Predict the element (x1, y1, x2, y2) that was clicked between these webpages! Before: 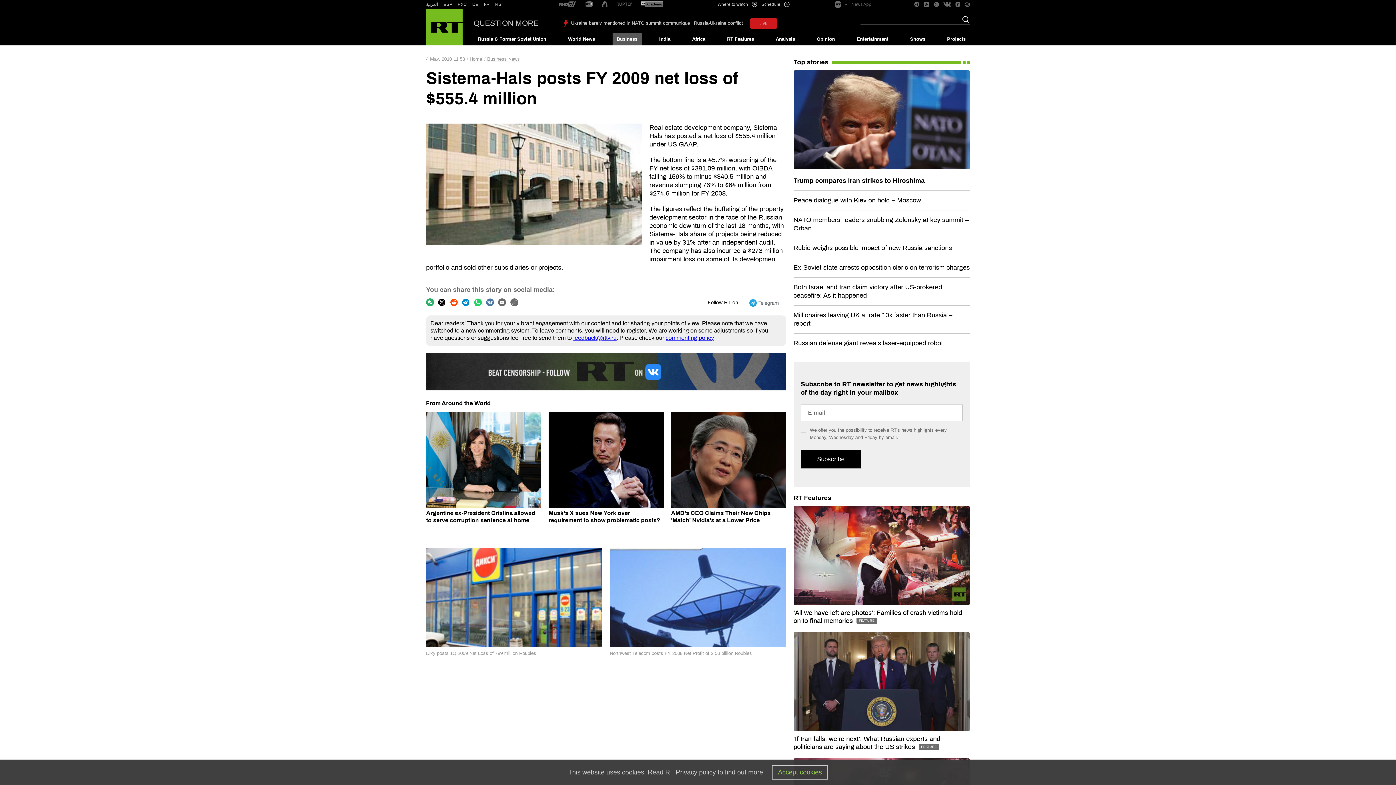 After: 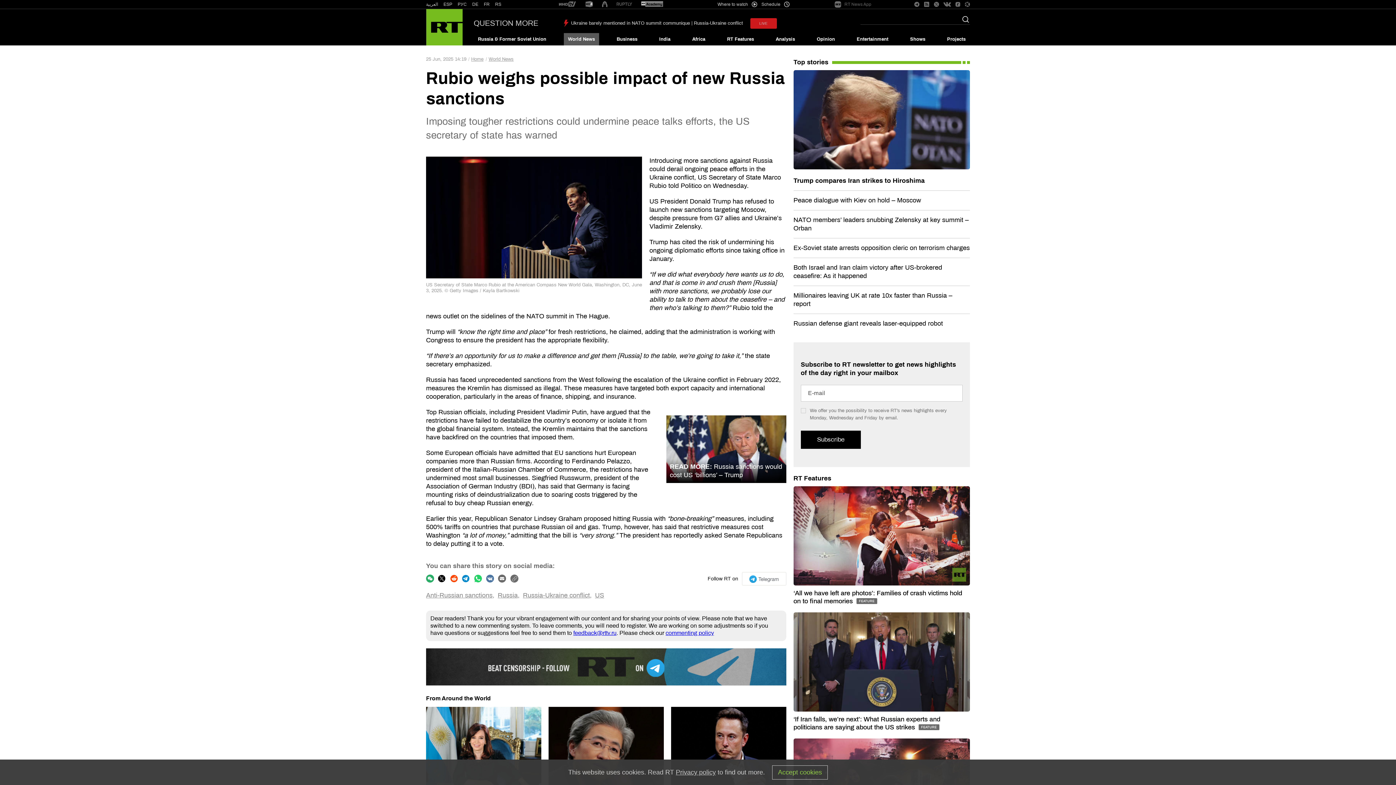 Action: bbox: (793, 244, 952, 251) label: Rubio weighs possible impact of new Russia sanctions